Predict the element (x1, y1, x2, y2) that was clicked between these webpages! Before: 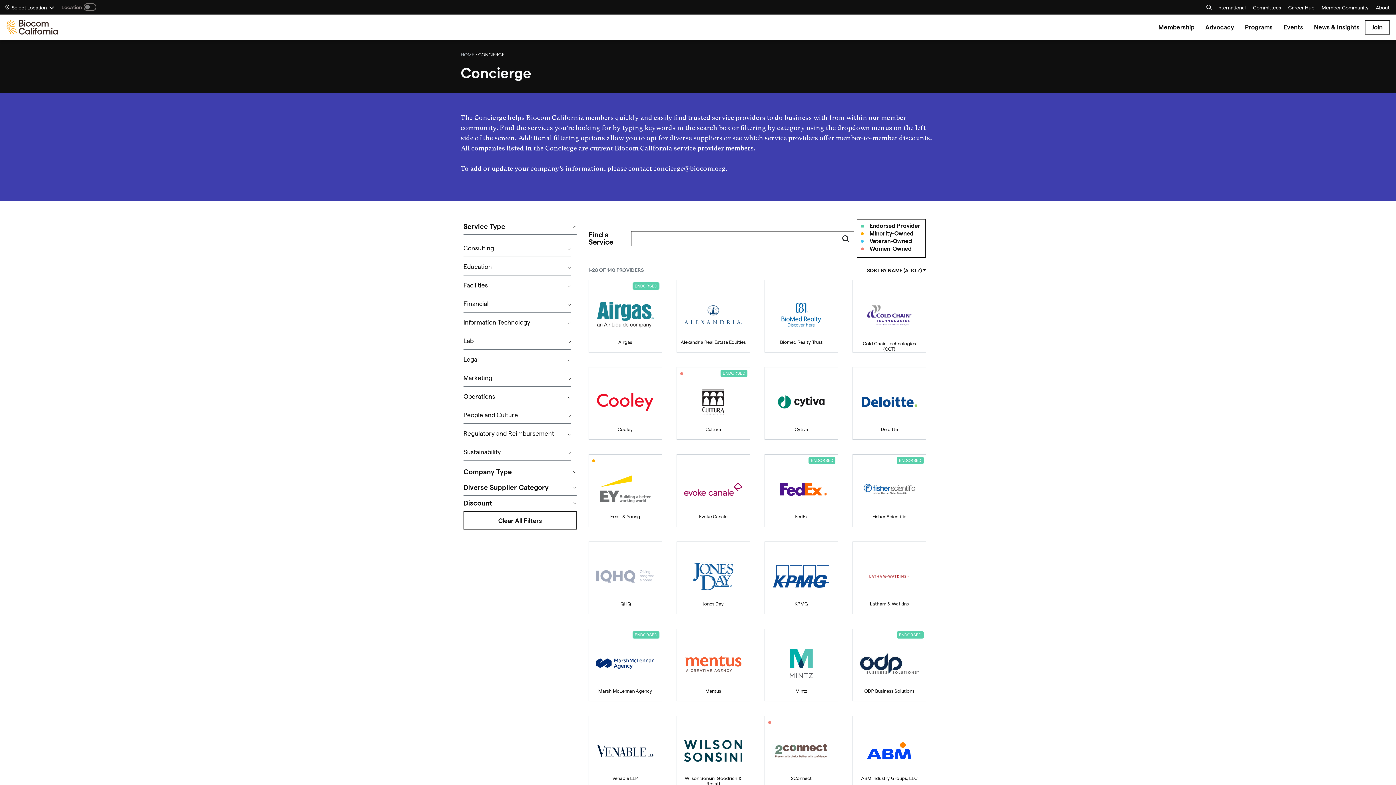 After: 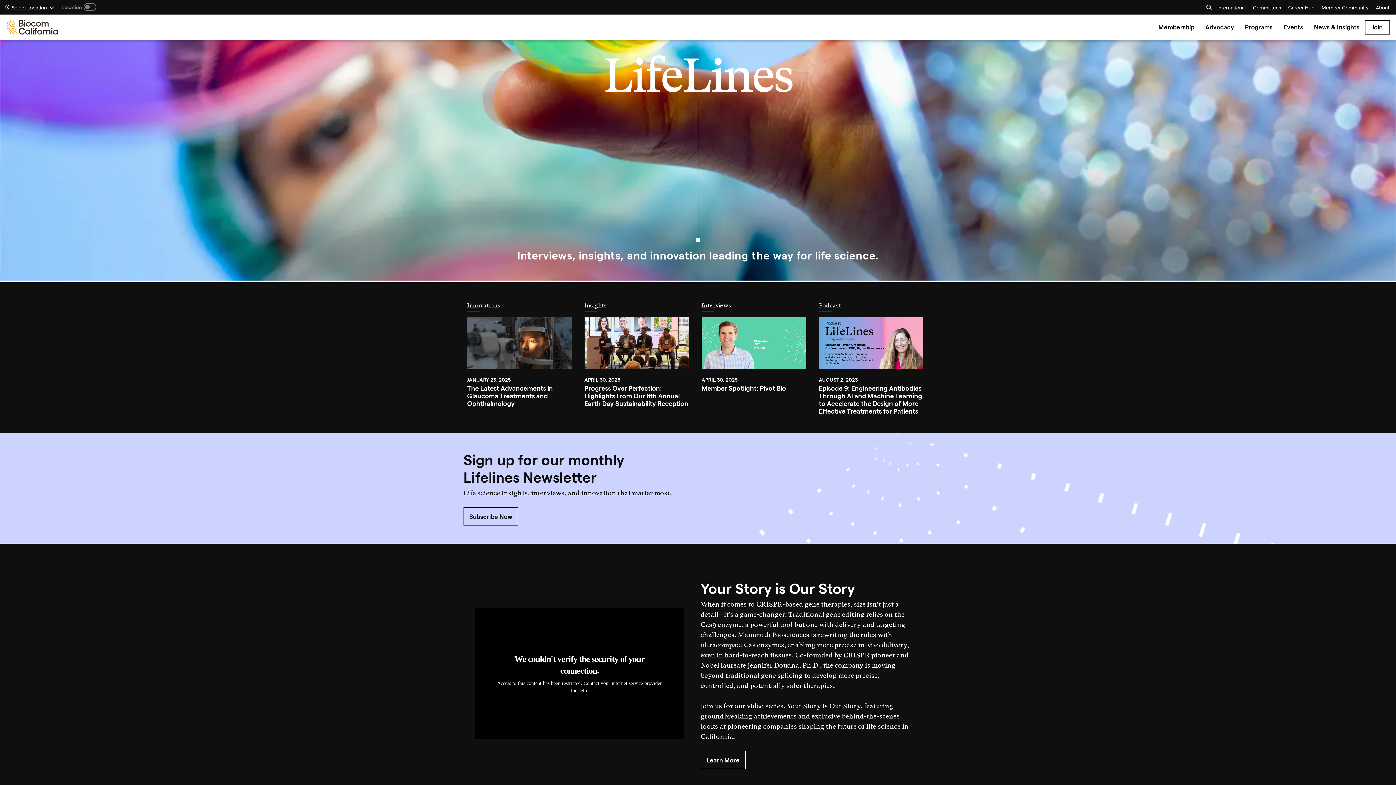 Action: label: LifeLines bbox: (833, 528, 869, 533)